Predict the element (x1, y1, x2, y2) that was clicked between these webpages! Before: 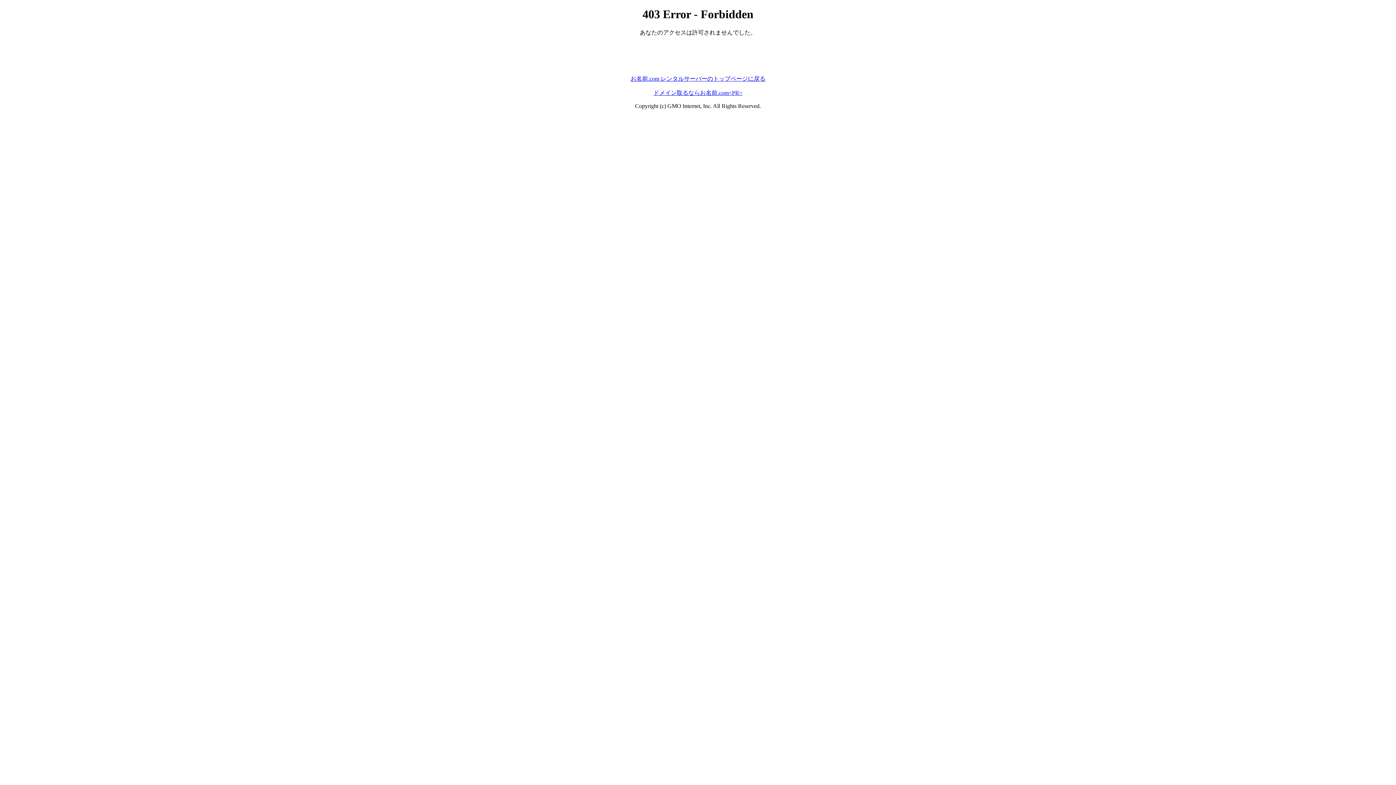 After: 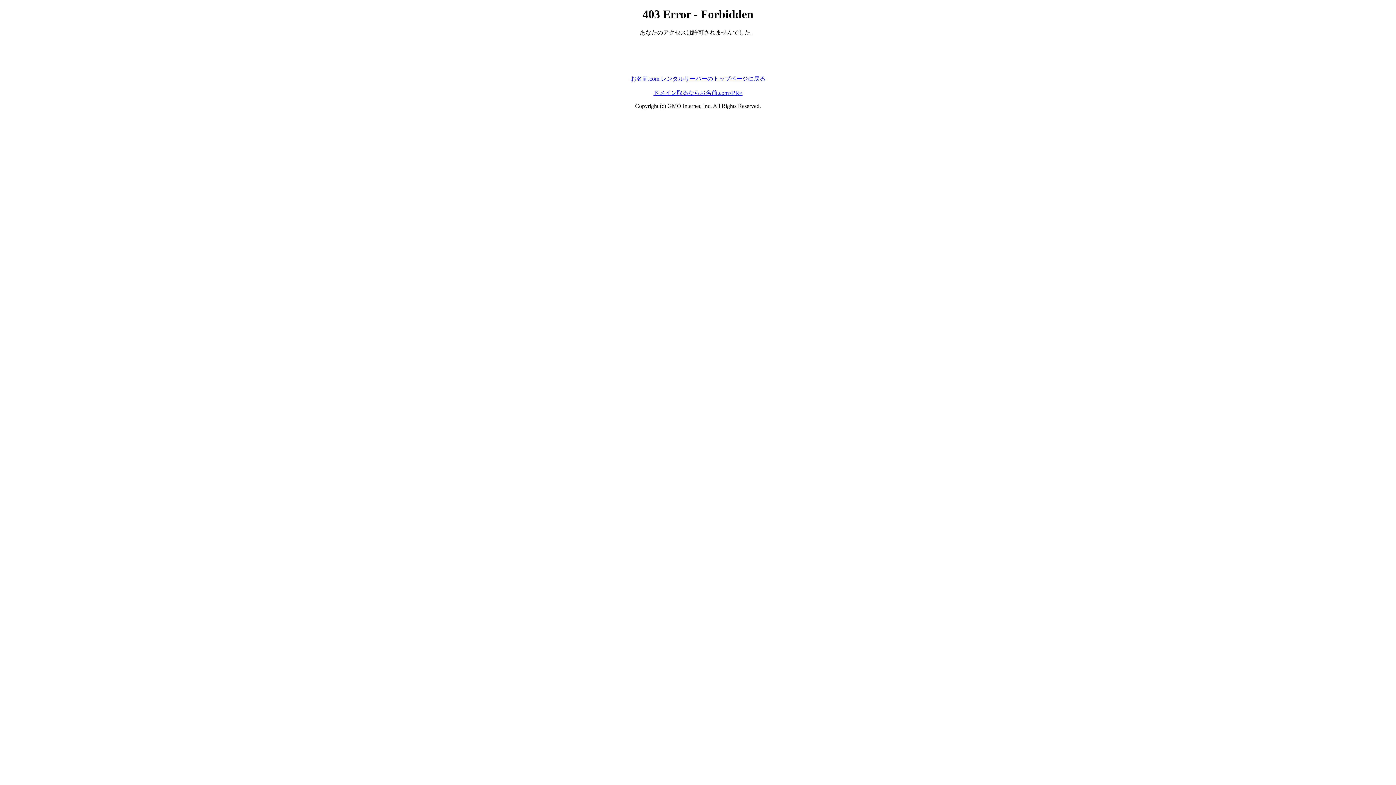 Action: bbox: (653, 89, 742, 95) label: ドメイン取るならお名前.com<PR>